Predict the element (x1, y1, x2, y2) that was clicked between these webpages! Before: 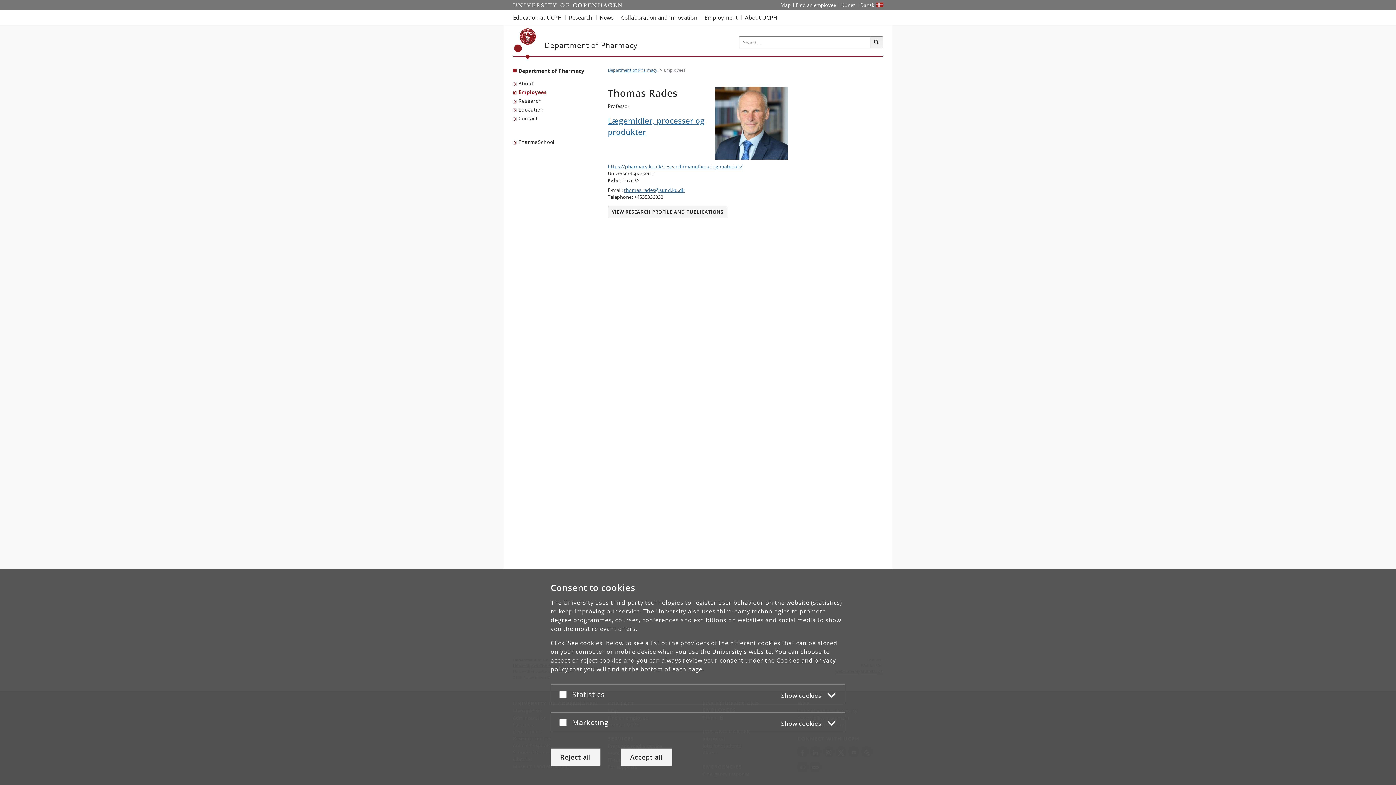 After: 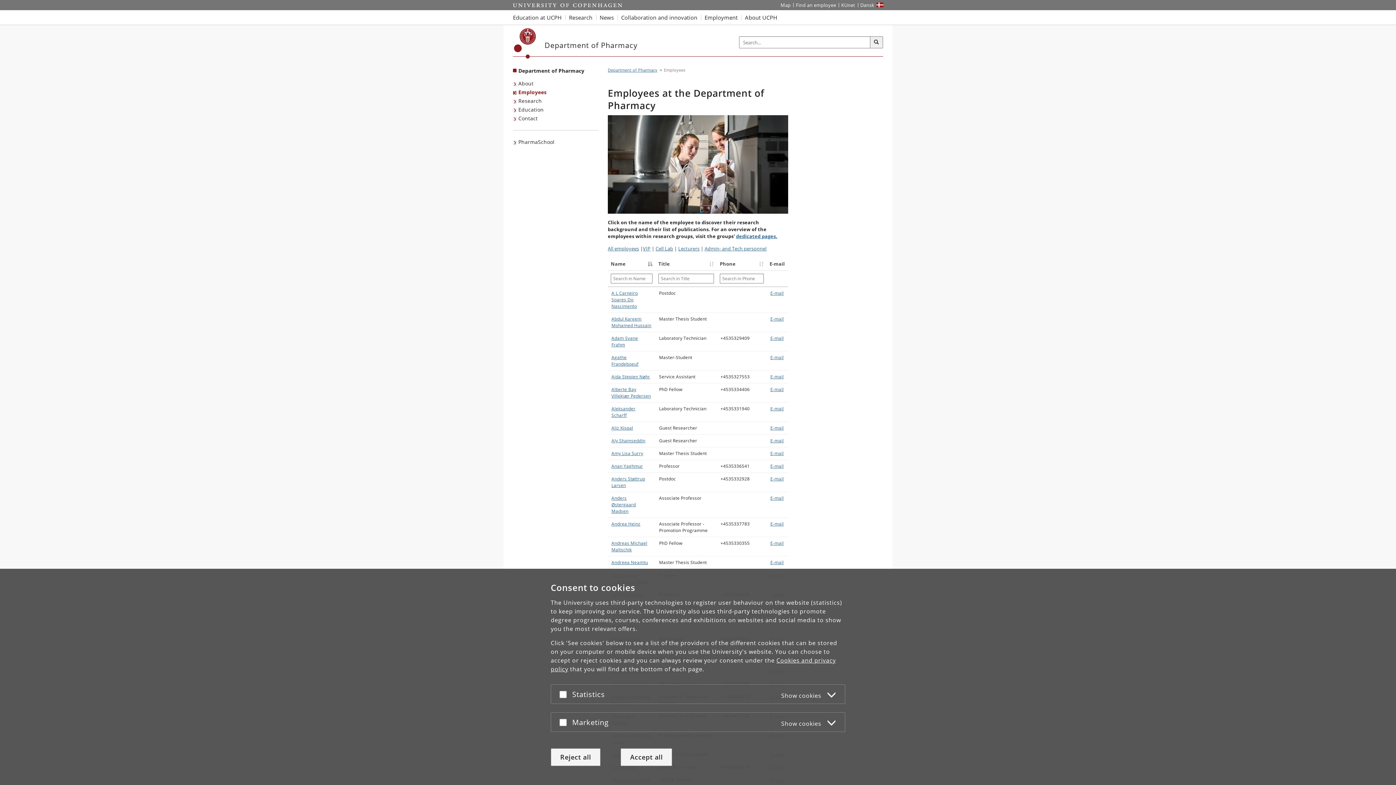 Action: bbox: (513, 88, 548, 96) label: Employees